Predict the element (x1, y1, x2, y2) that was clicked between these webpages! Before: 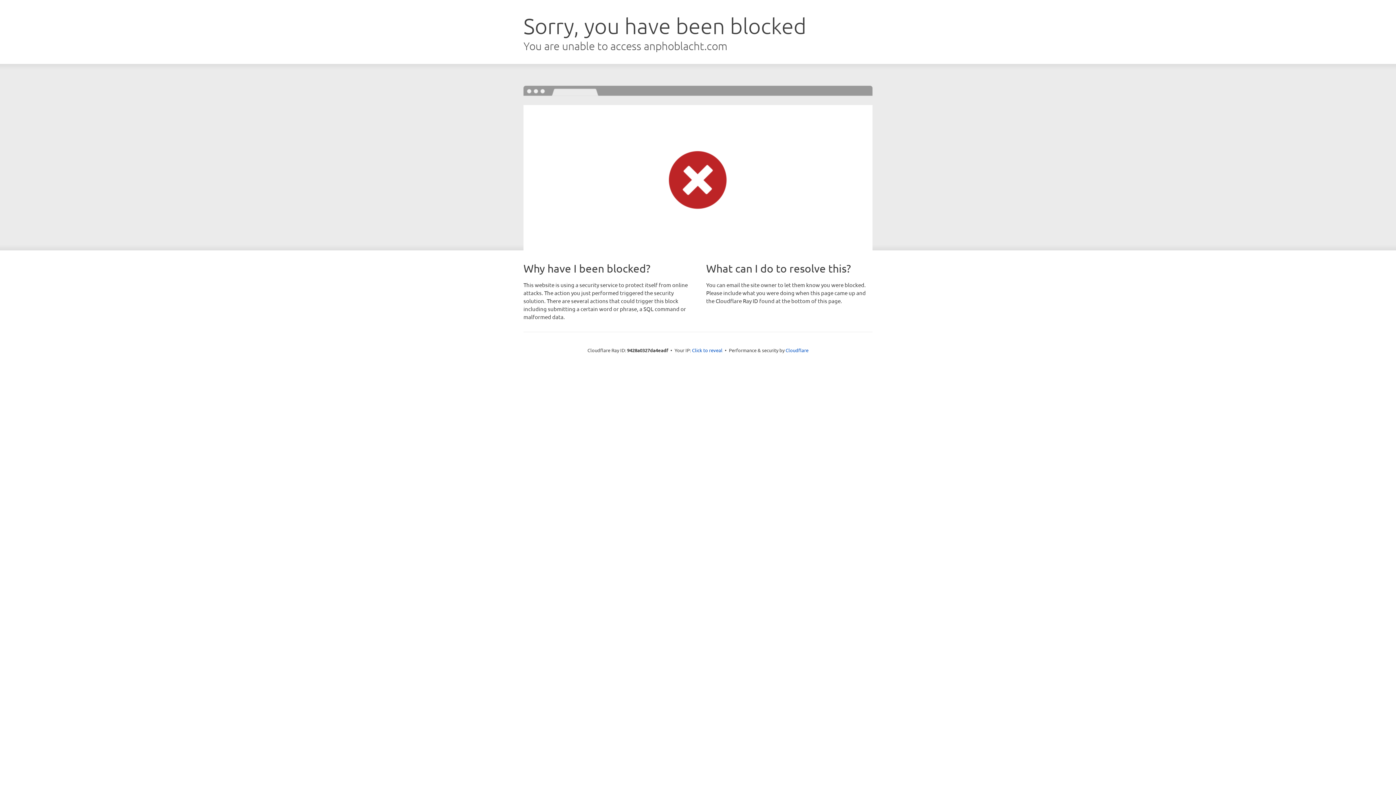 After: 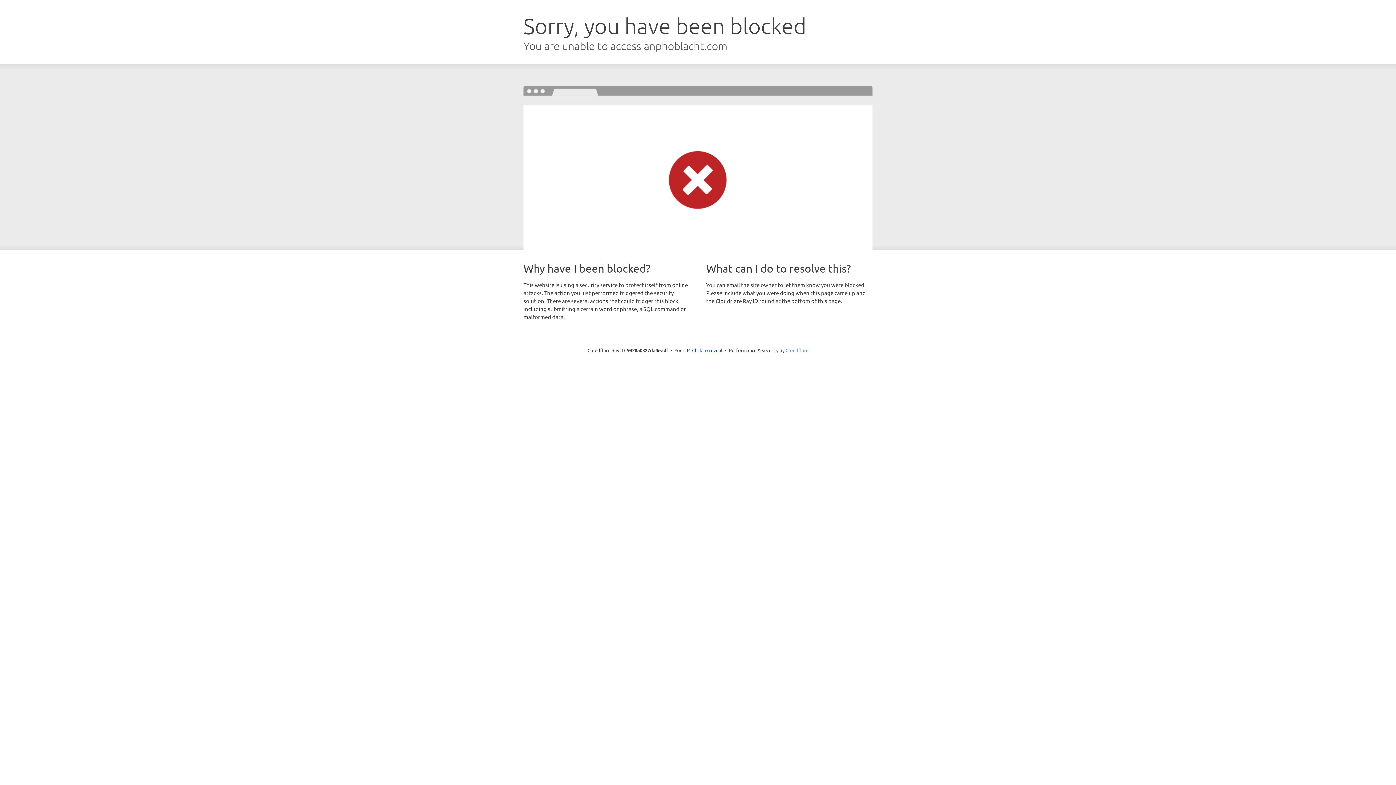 Action: bbox: (785, 347, 808, 353) label: Cloudflare